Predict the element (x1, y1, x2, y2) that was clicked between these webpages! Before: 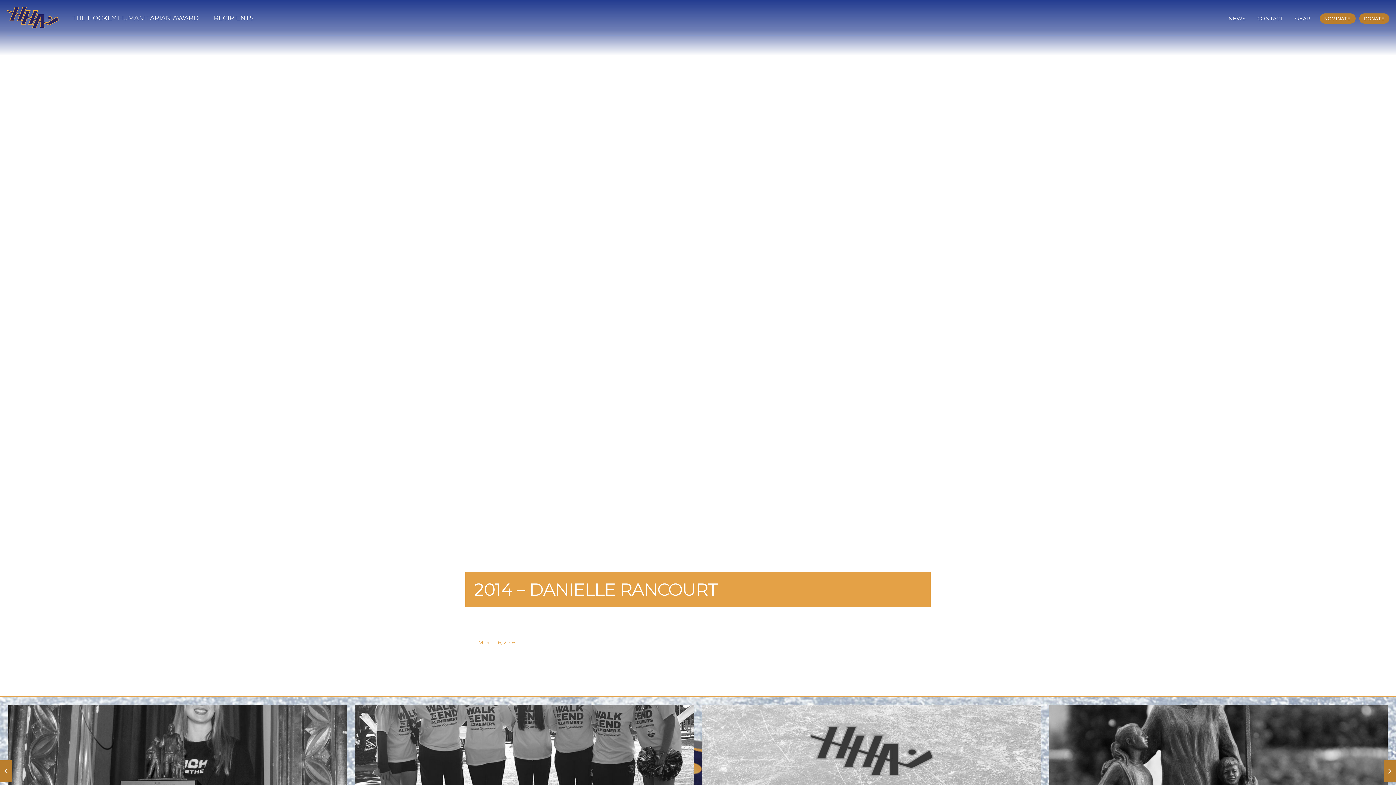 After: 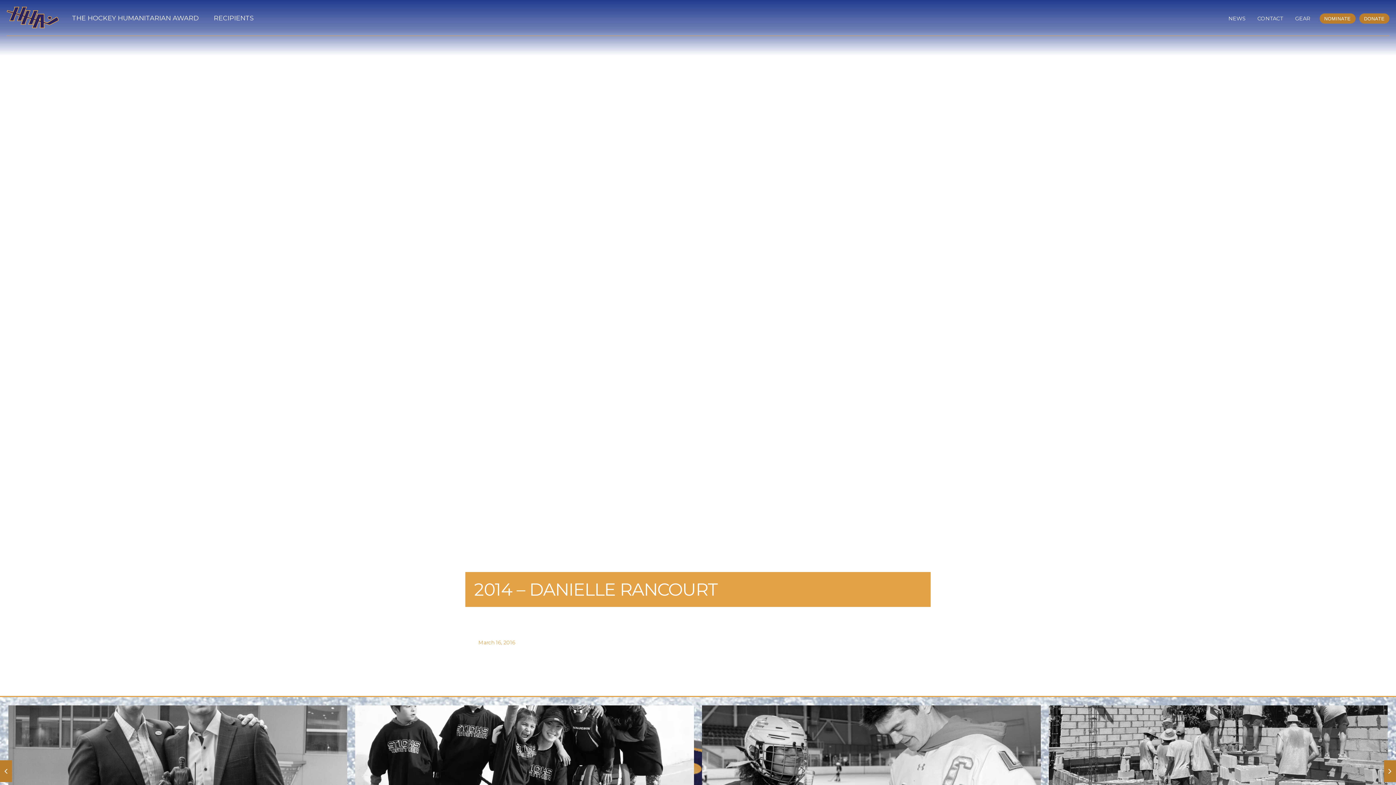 Action: bbox: (1384, 760, 1396, 782)